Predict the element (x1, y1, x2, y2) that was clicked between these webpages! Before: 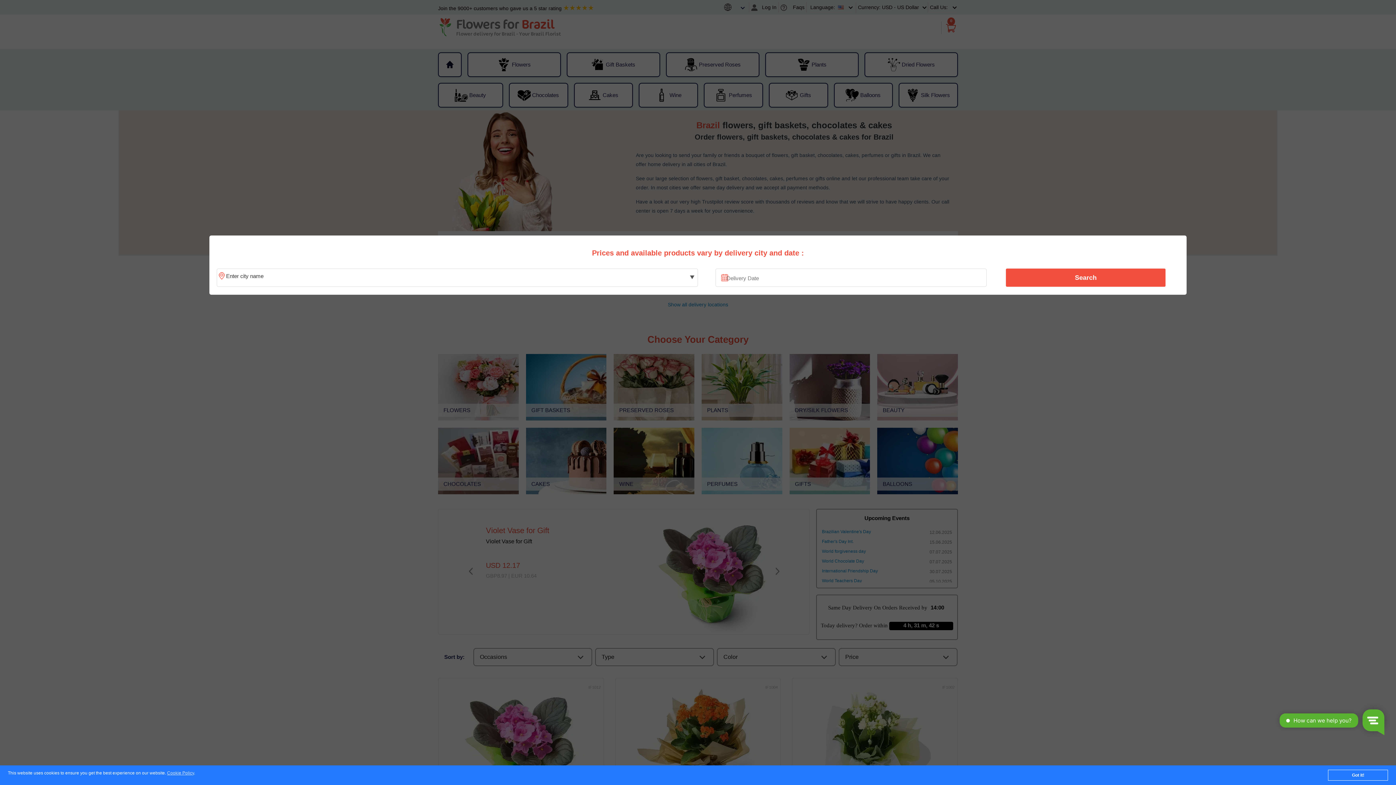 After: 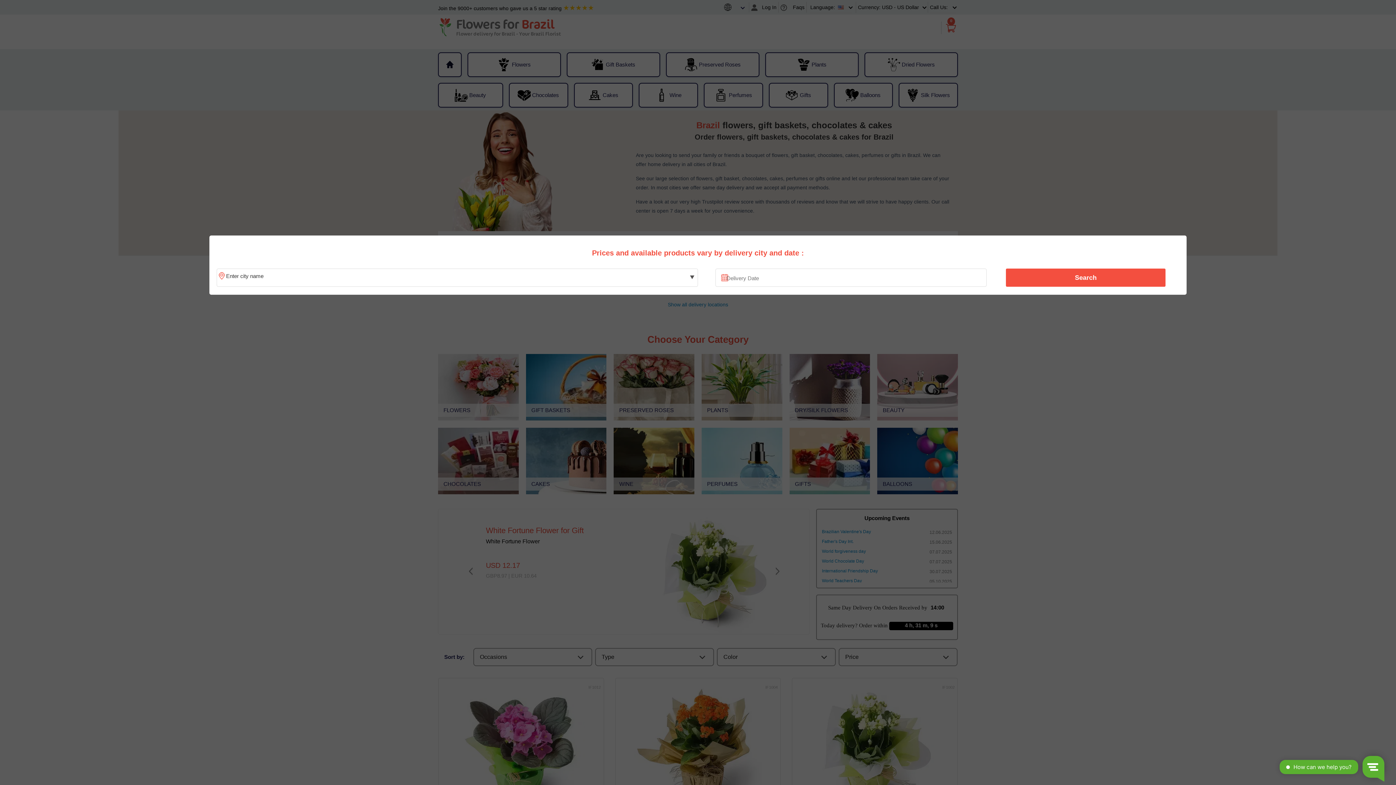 Action: label: Got it! bbox: (1328, 770, 1388, 781)